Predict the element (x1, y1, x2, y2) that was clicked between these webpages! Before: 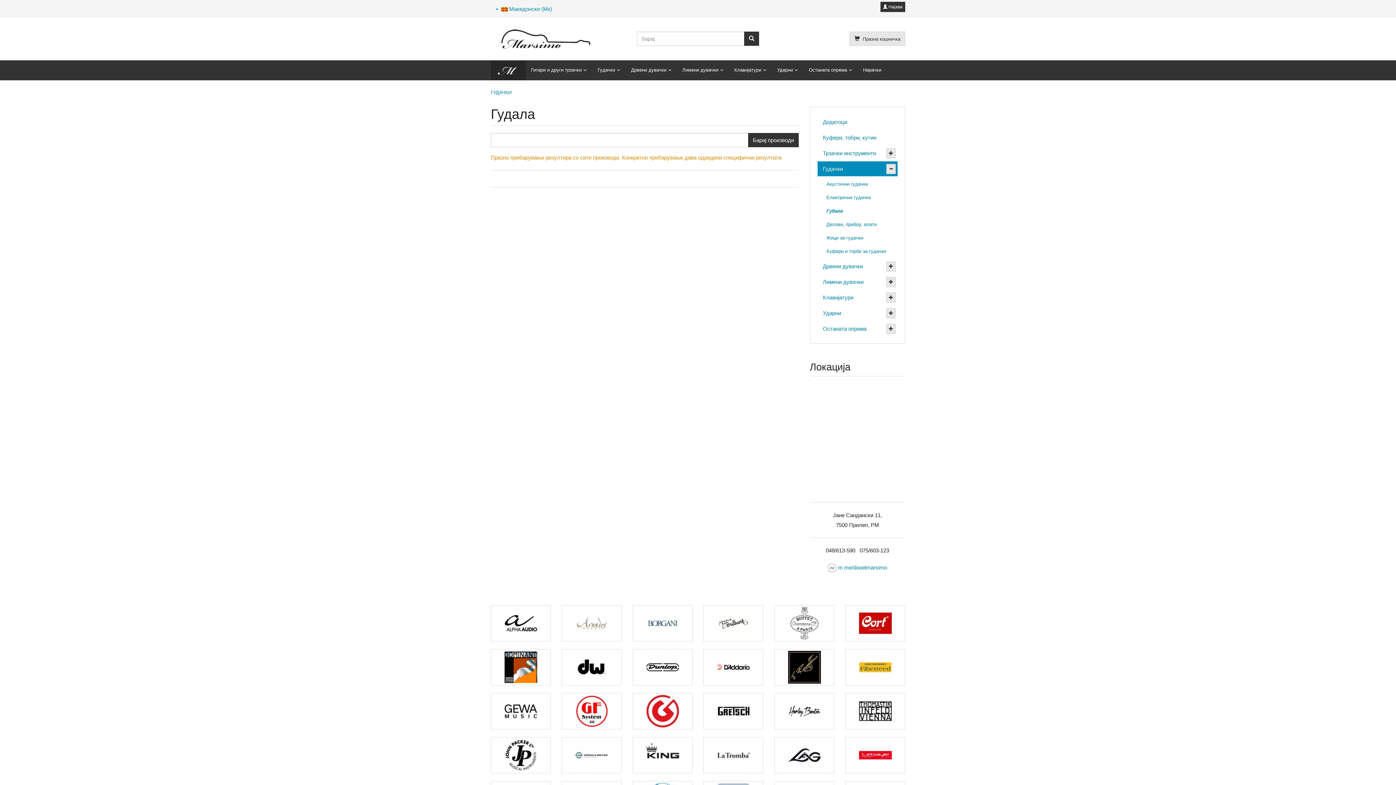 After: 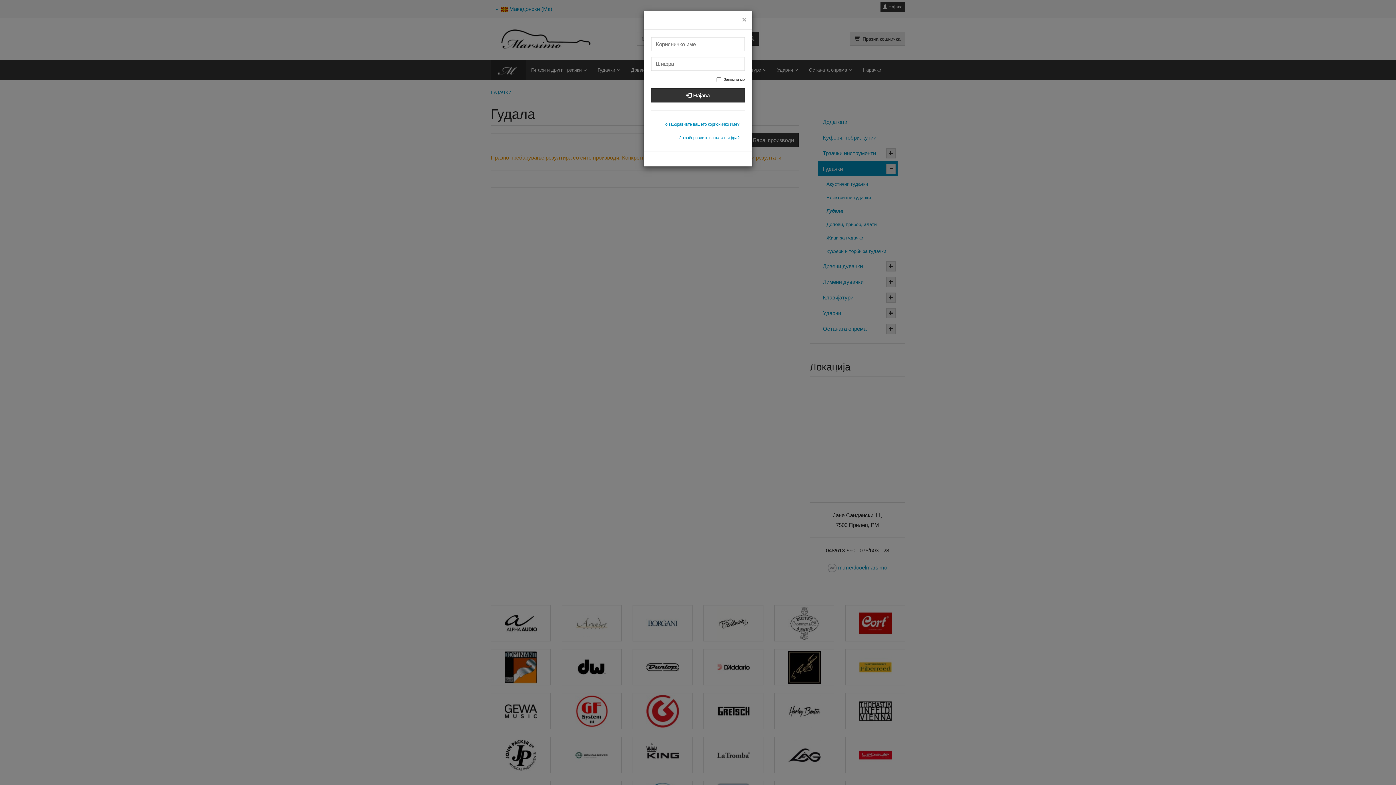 Action: label:  Најава bbox: (880, 1, 905, 12)